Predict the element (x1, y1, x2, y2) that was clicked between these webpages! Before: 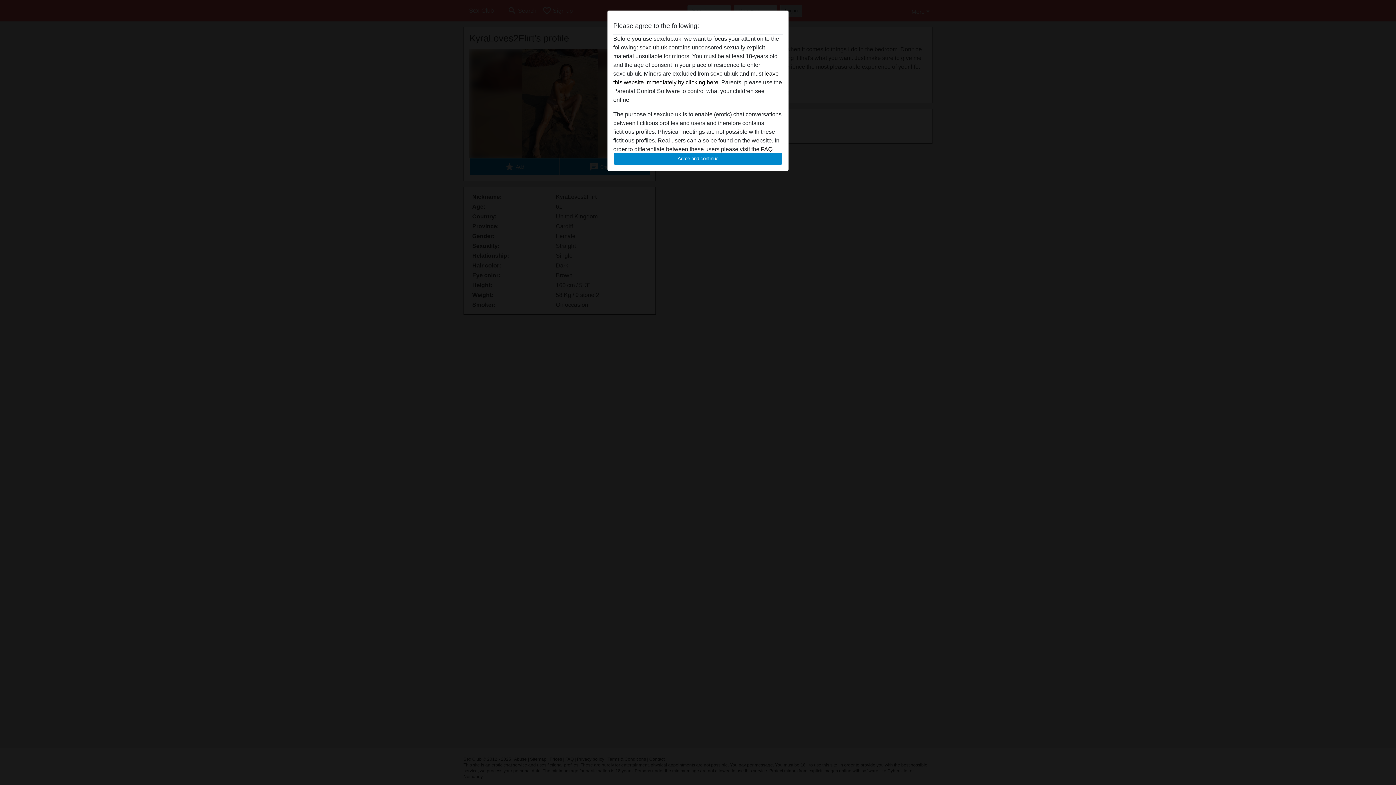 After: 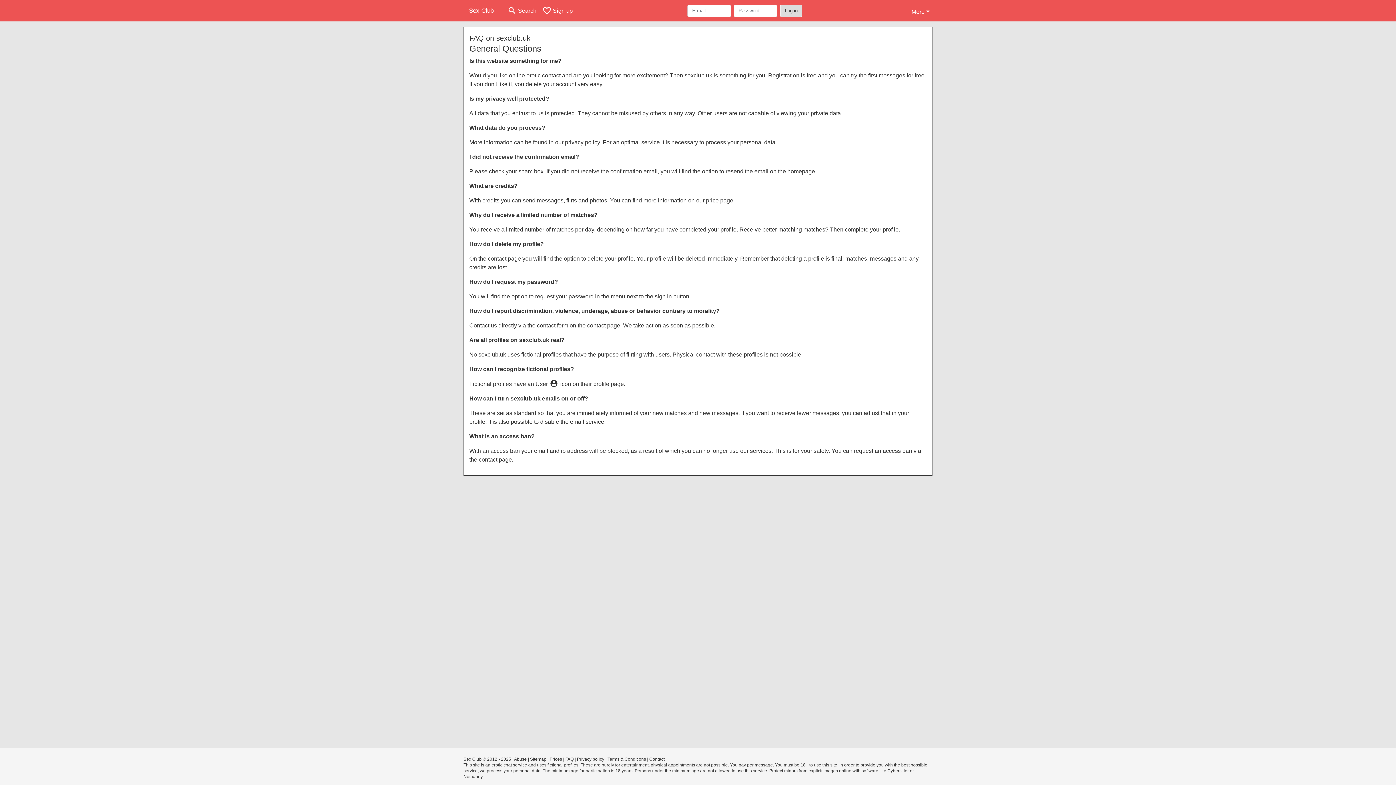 Action: bbox: (761, 146, 772, 152) label: FAQ